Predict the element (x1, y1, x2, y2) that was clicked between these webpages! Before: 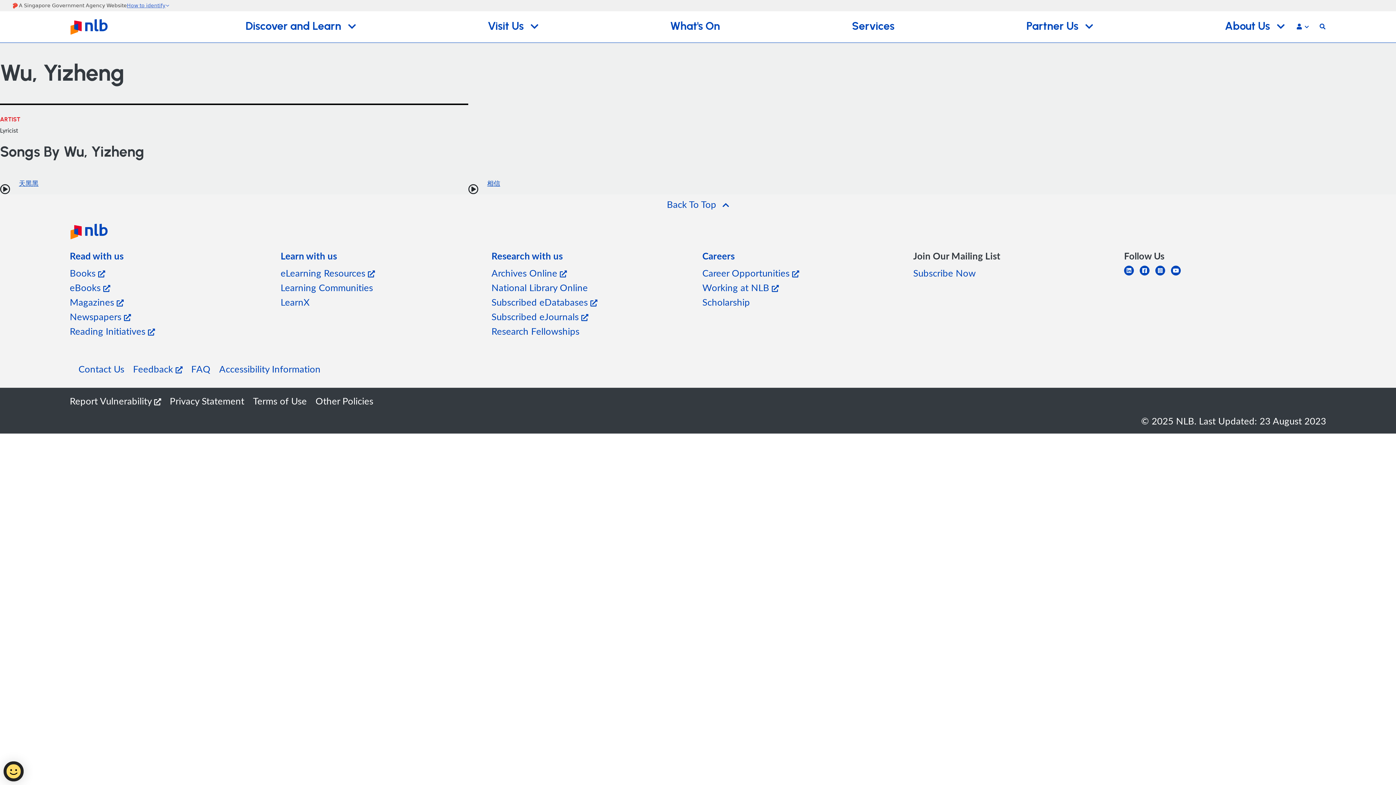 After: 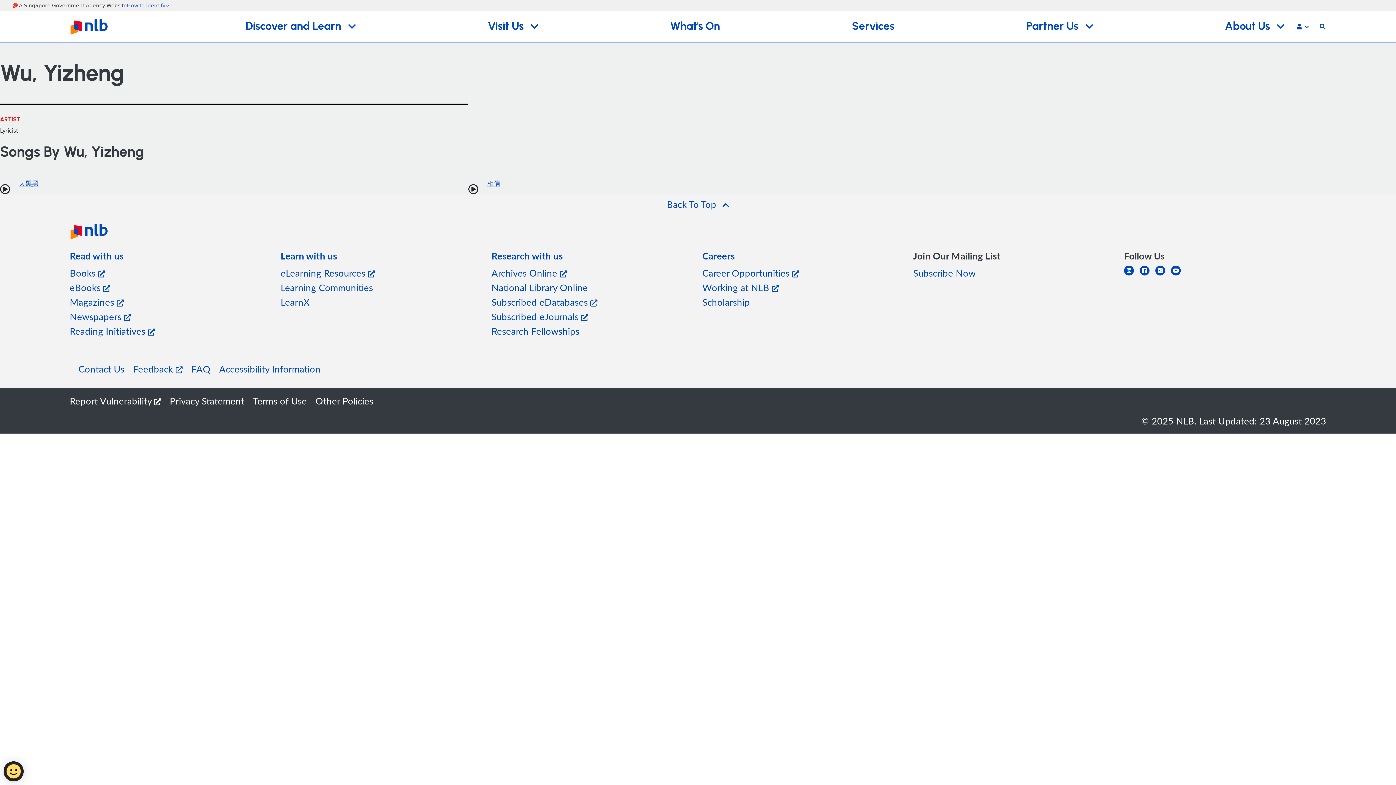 Action: bbox: (69, 249, 272, 262) label: Read with us